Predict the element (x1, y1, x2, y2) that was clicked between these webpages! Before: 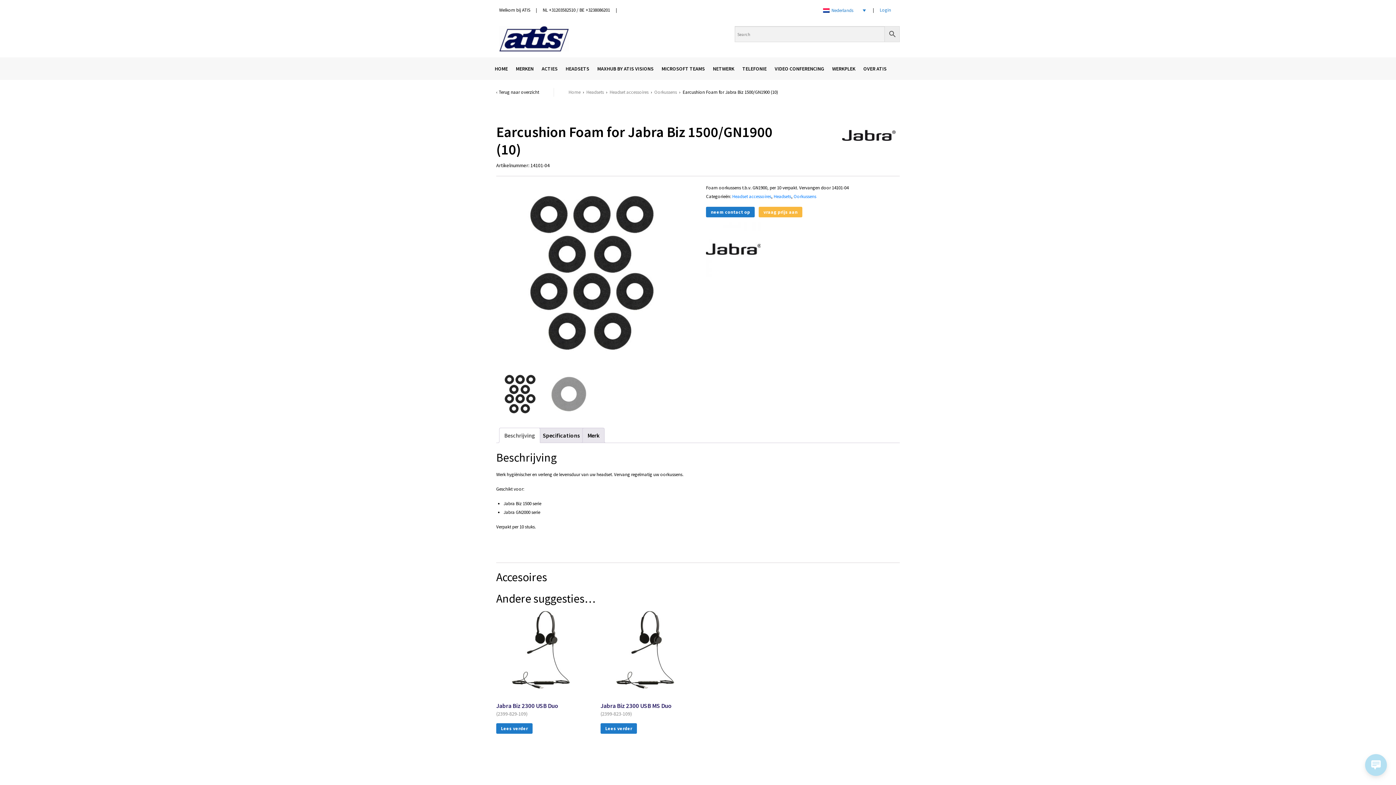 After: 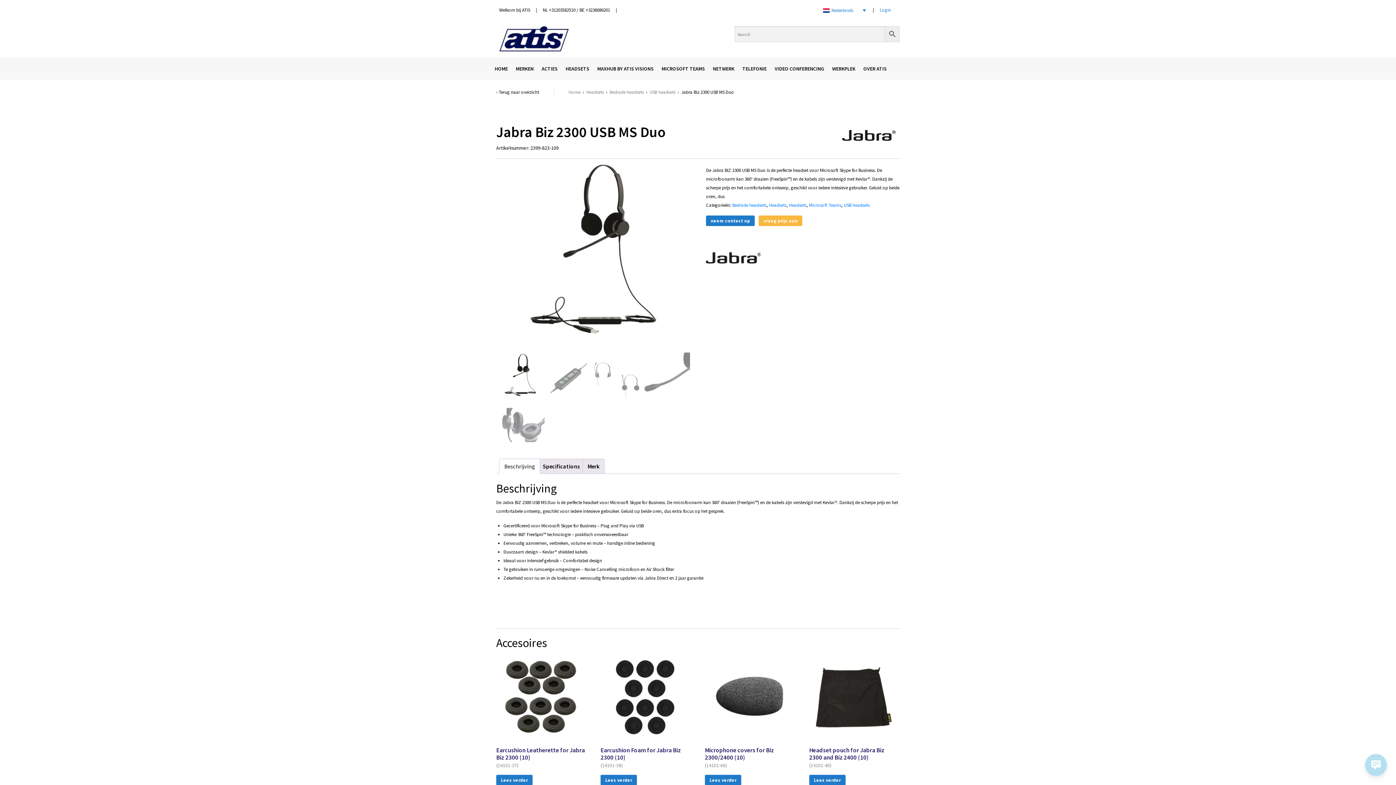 Action: bbox: (600, 608, 689, 718) label: Jabra Biz 2300 USB MS Duo
(2399-823-109)